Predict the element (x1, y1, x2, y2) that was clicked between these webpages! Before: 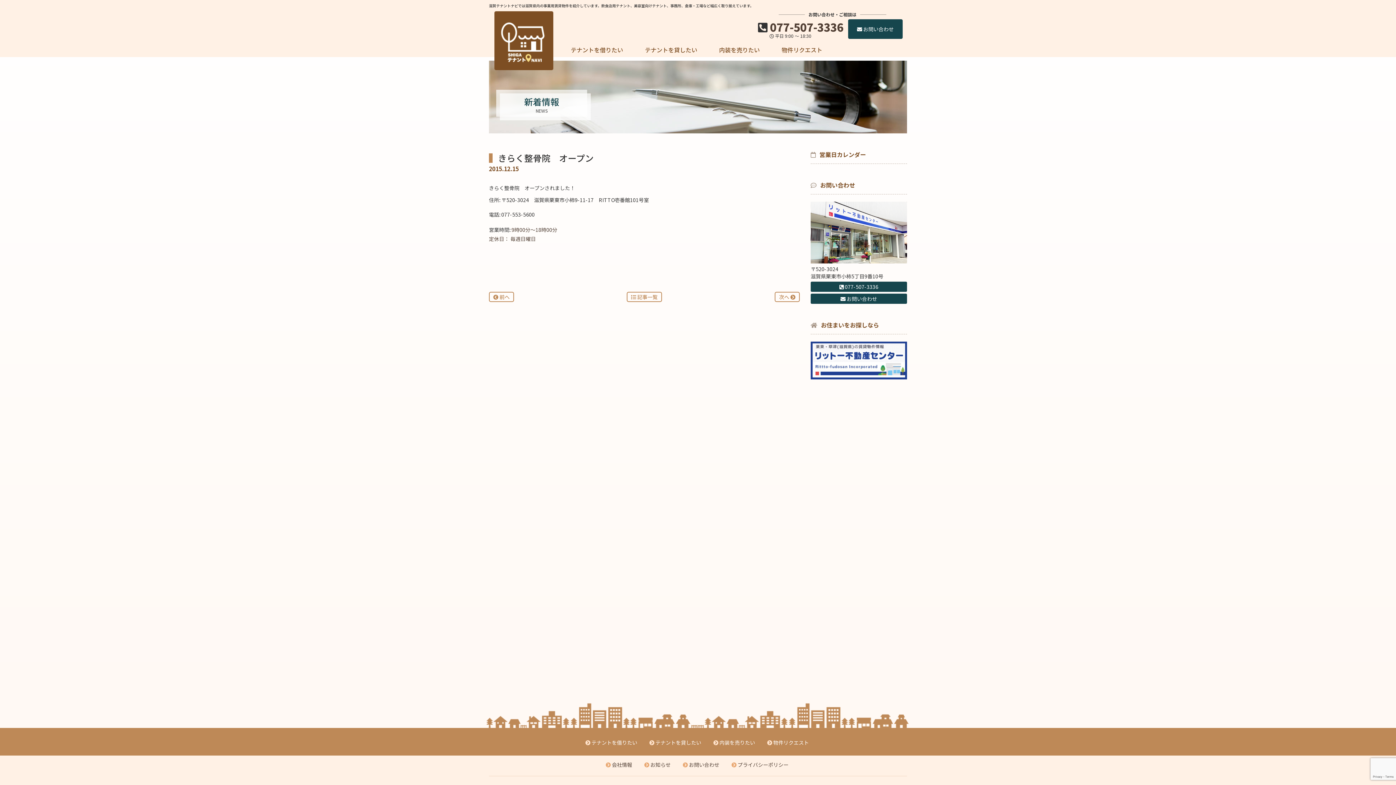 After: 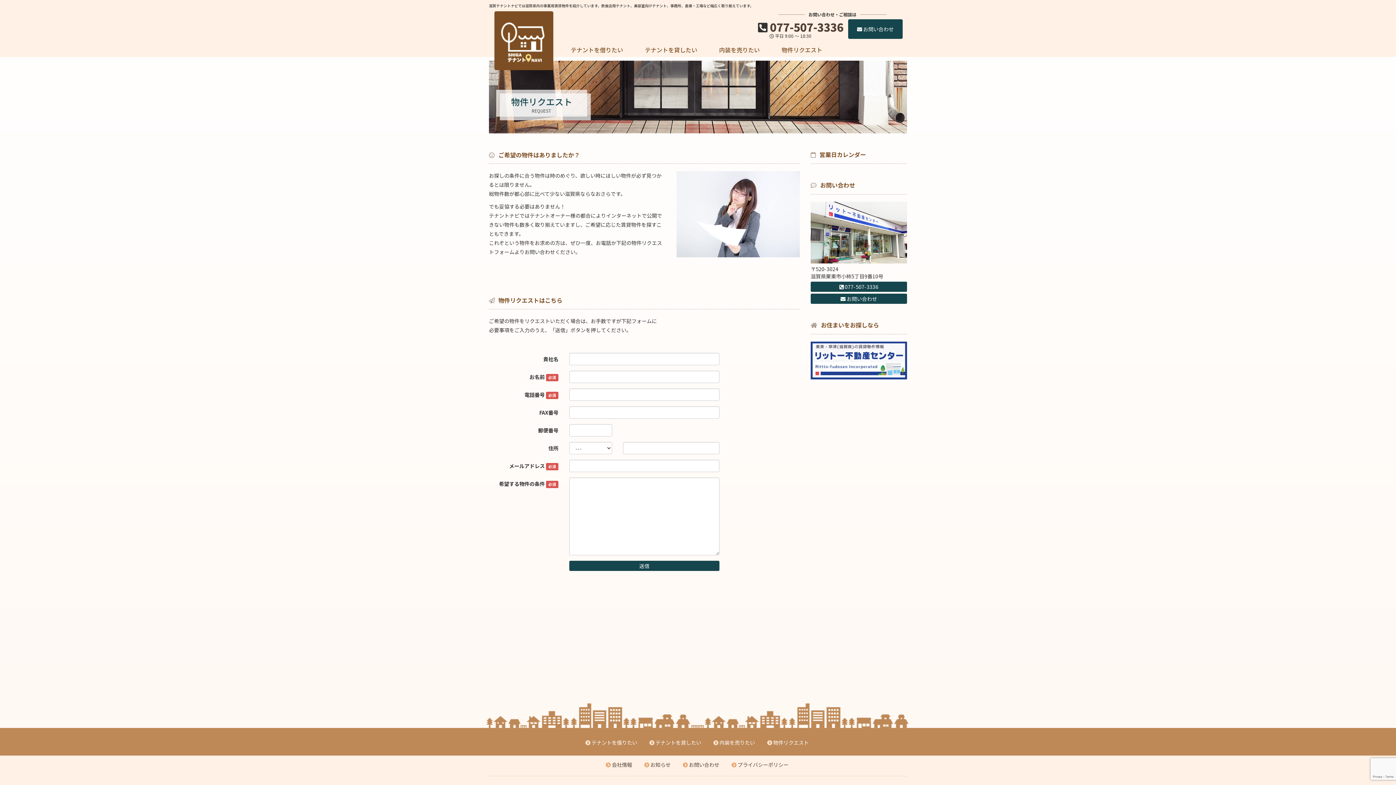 Action: label: 物件リクエスト bbox: (770, 42, 833, 57)